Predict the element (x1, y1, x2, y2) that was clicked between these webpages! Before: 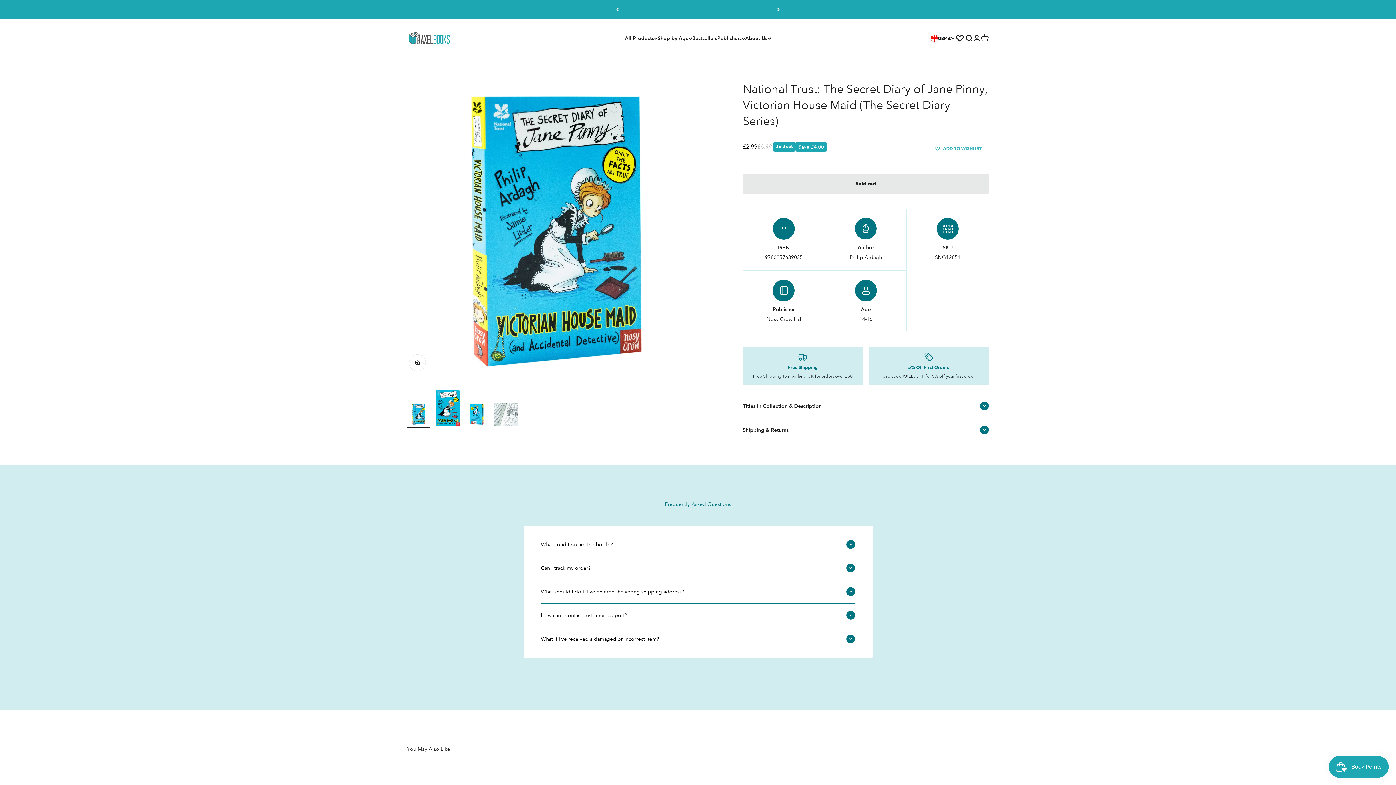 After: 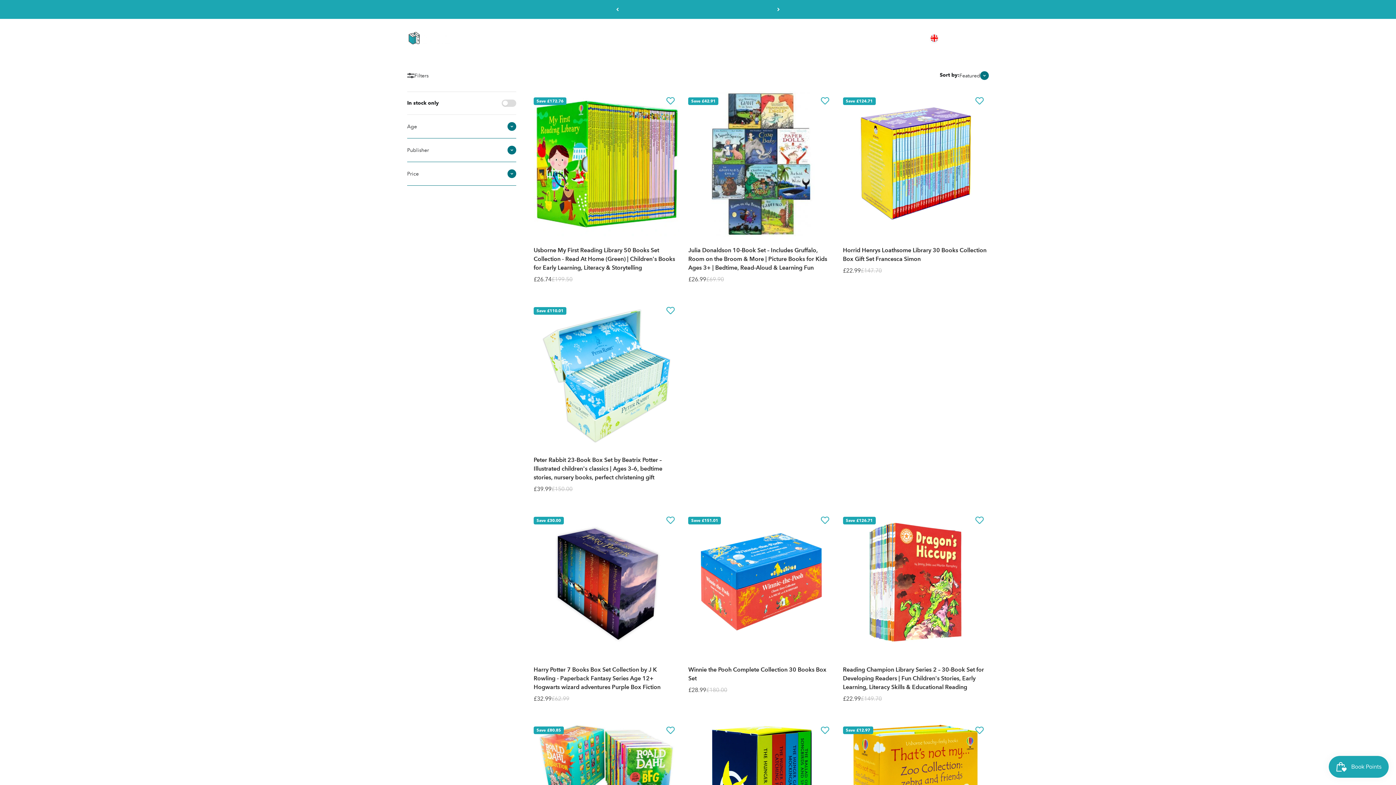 Action: label: Bestsellers bbox: (692, 35, 717, 41)